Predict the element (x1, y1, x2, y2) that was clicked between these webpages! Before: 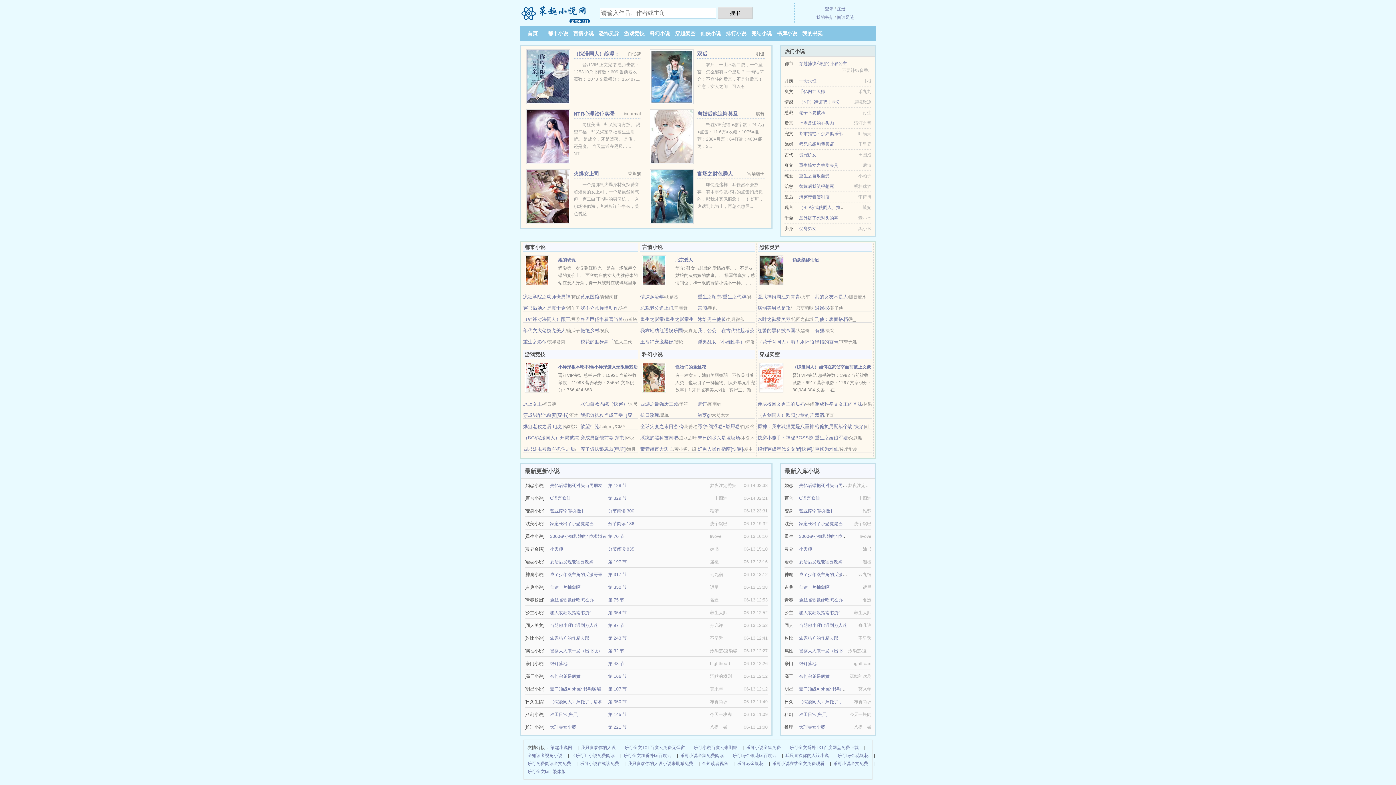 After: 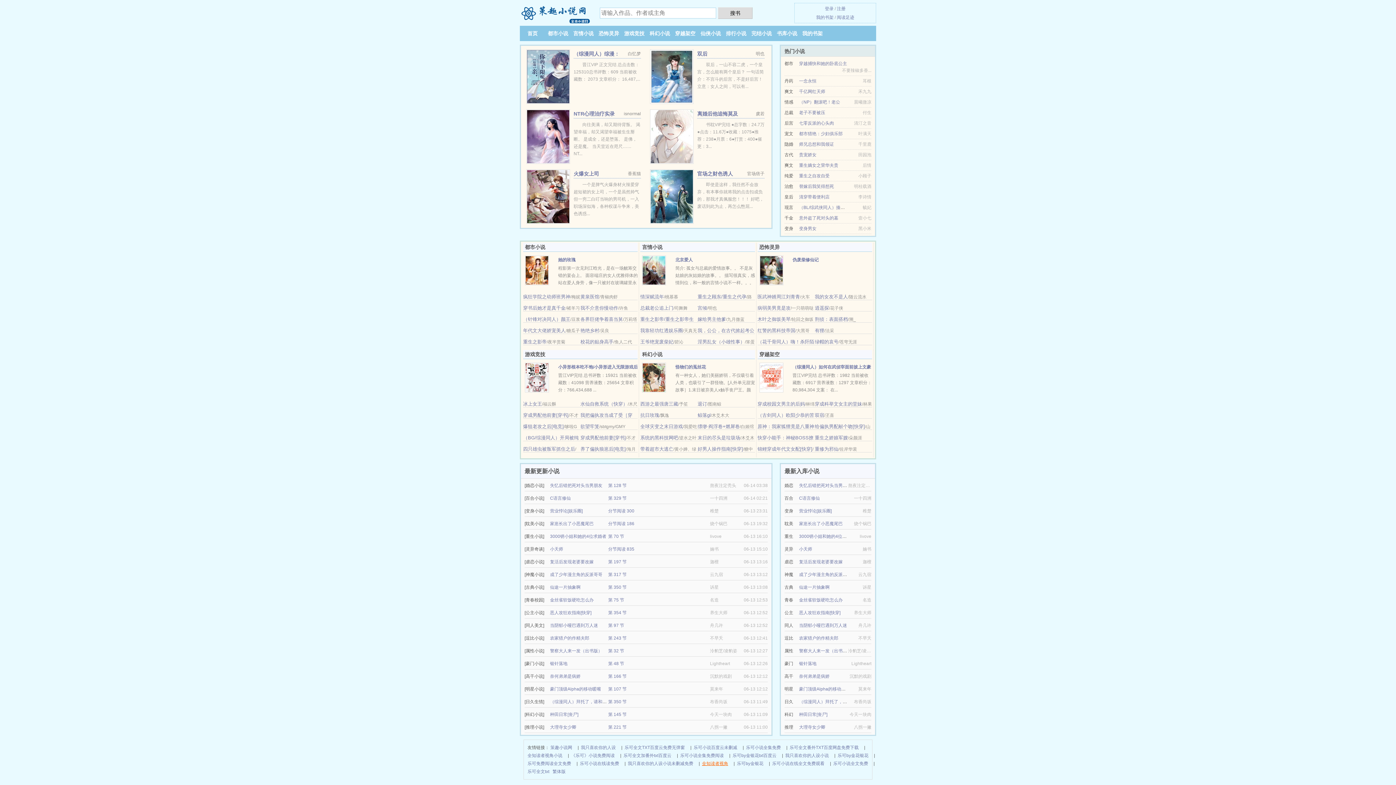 Action: label: 全知读者视角 bbox: (702, 760, 728, 768)